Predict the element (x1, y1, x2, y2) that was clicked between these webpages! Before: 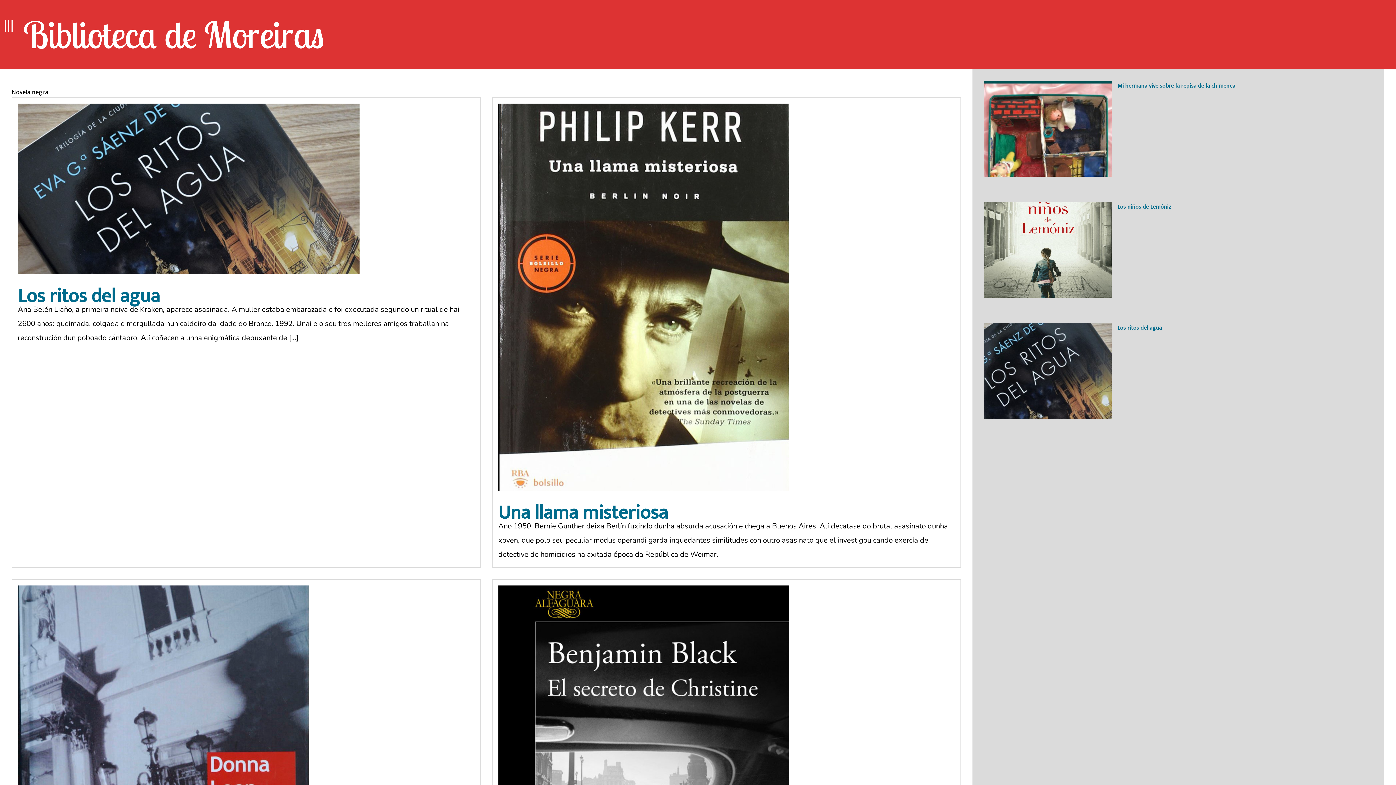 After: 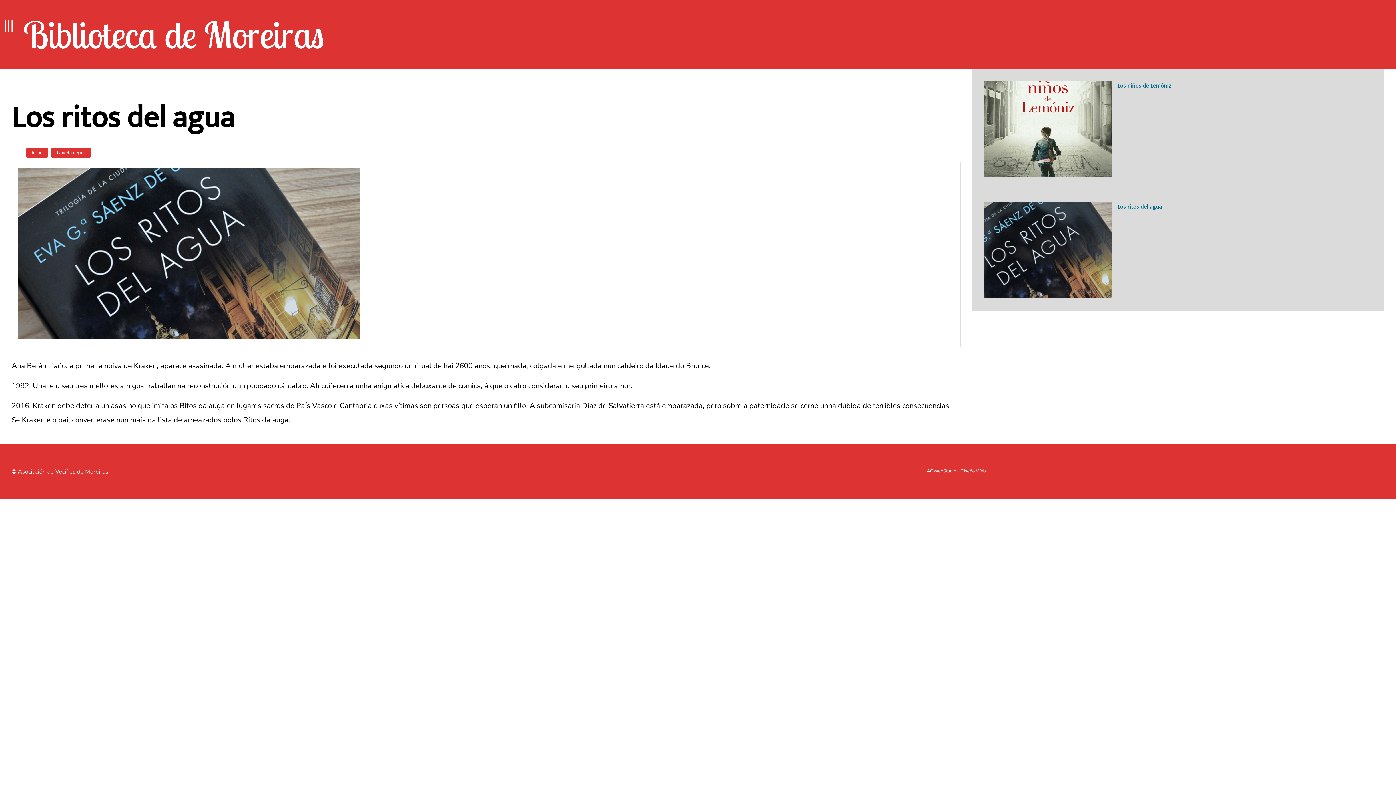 Action: bbox: (1117, 323, 1162, 333) label: Los ritos del agua